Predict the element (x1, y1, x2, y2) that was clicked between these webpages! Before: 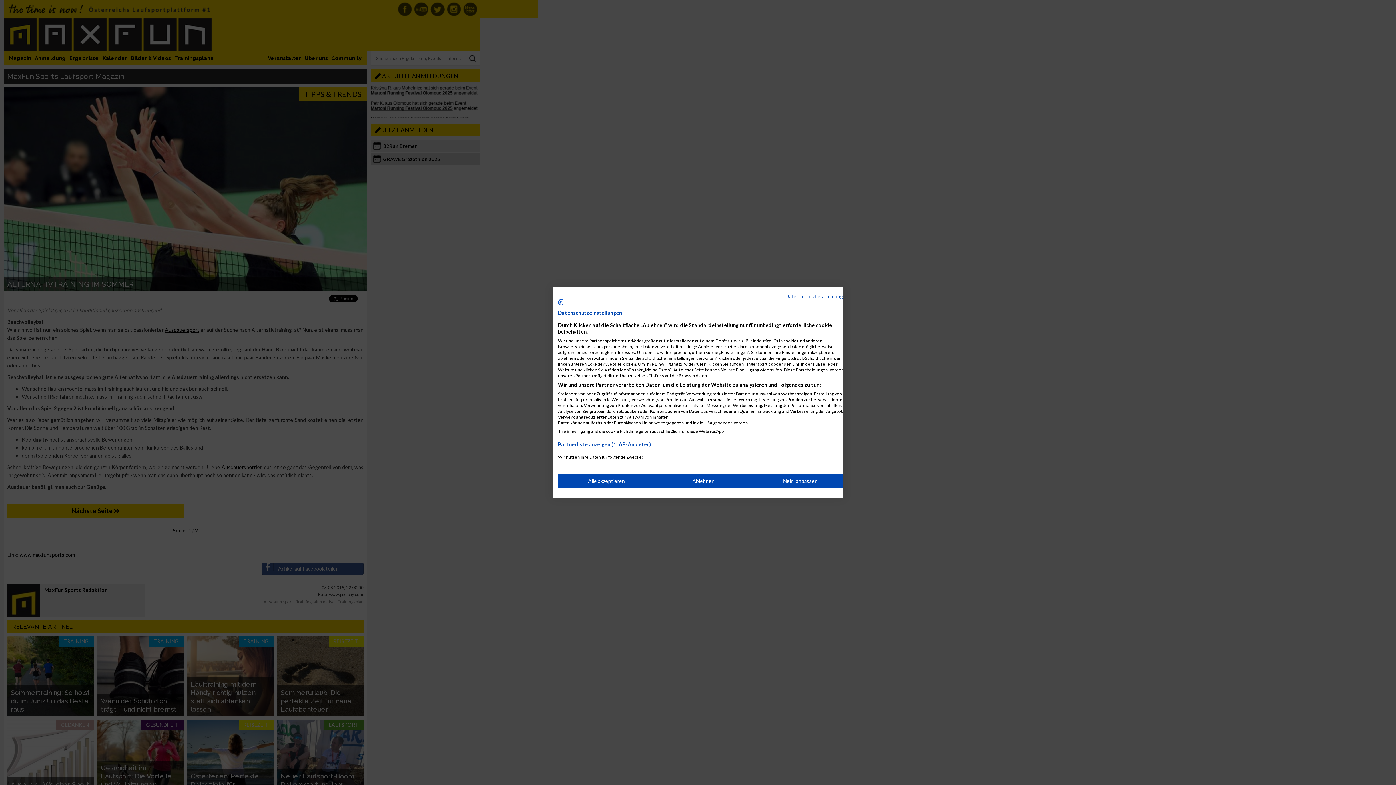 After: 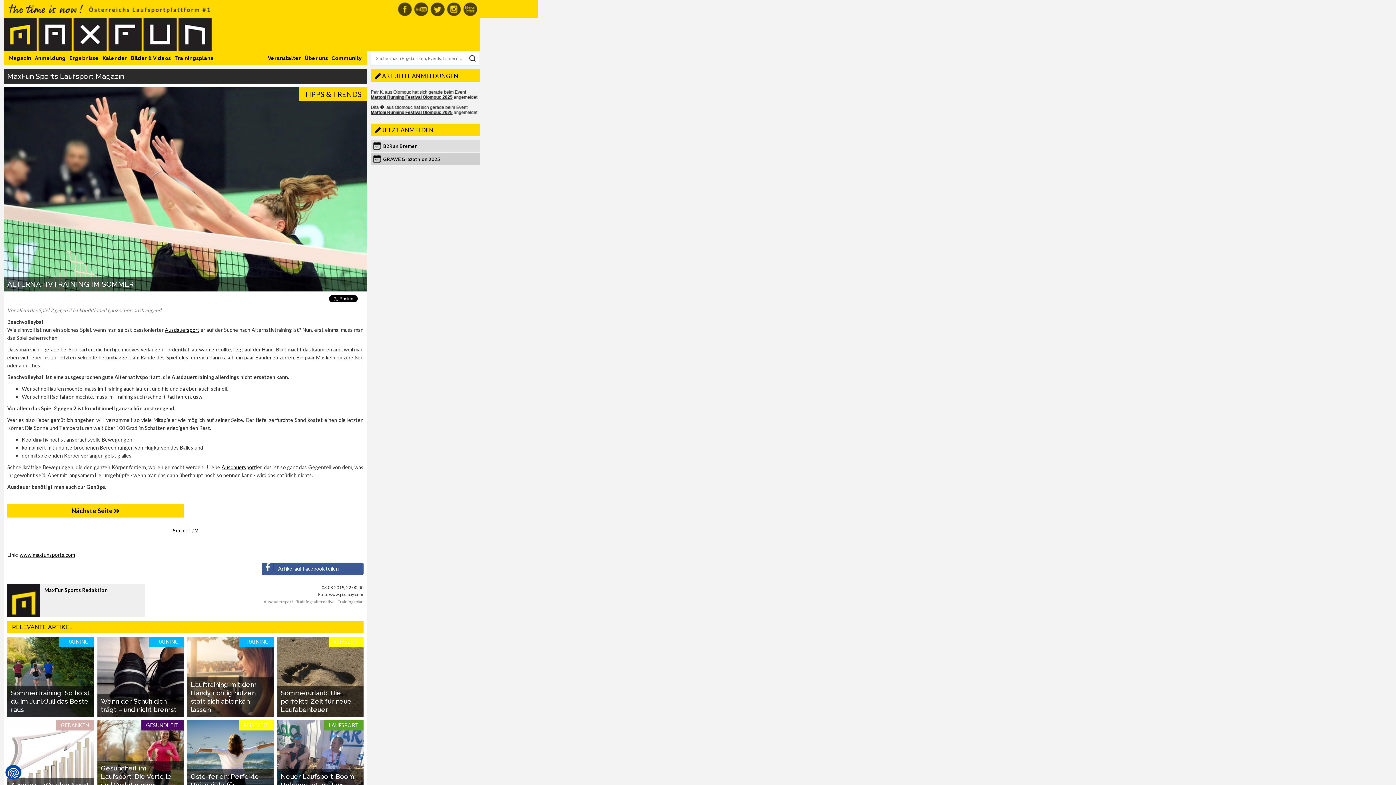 Action: label: Alle verweigern cookies bbox: (655, 473, 752, 488)